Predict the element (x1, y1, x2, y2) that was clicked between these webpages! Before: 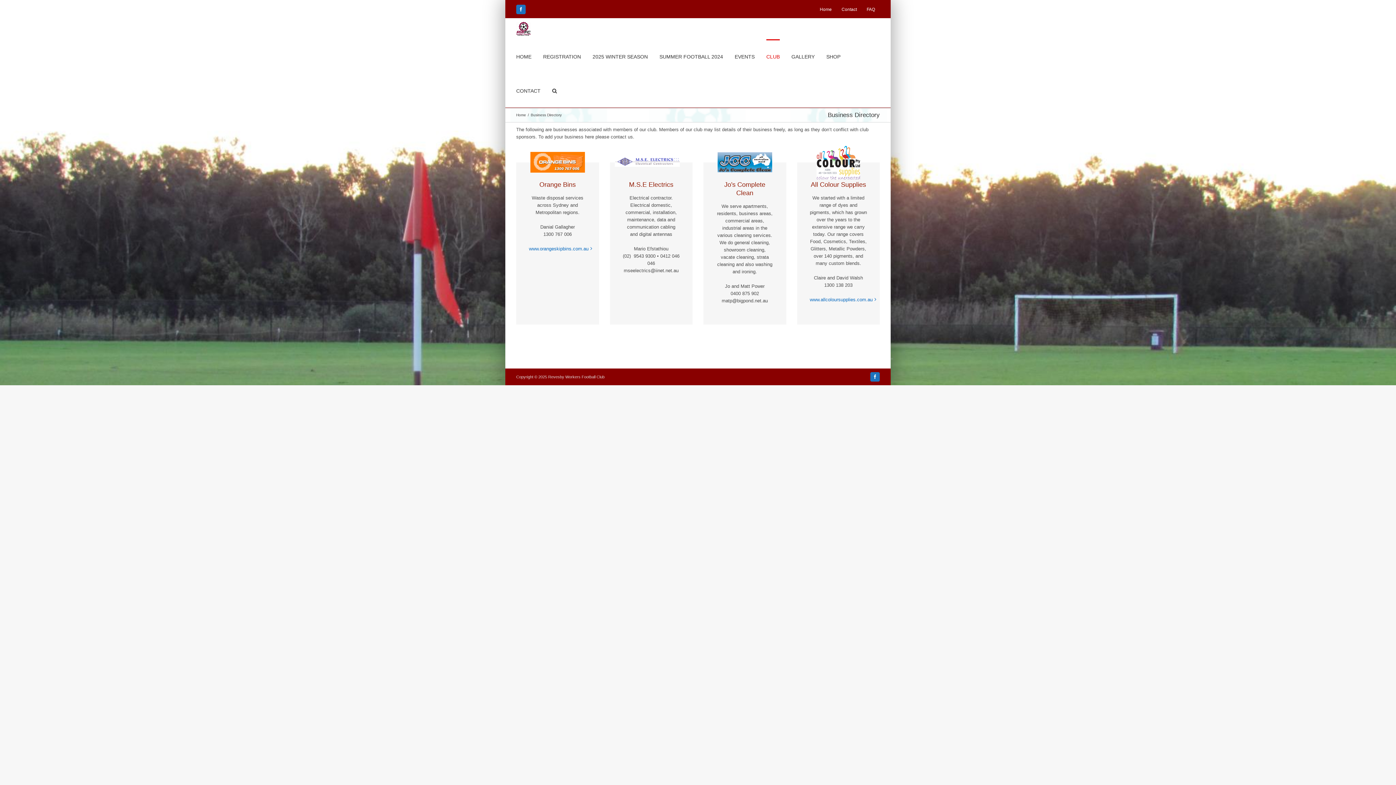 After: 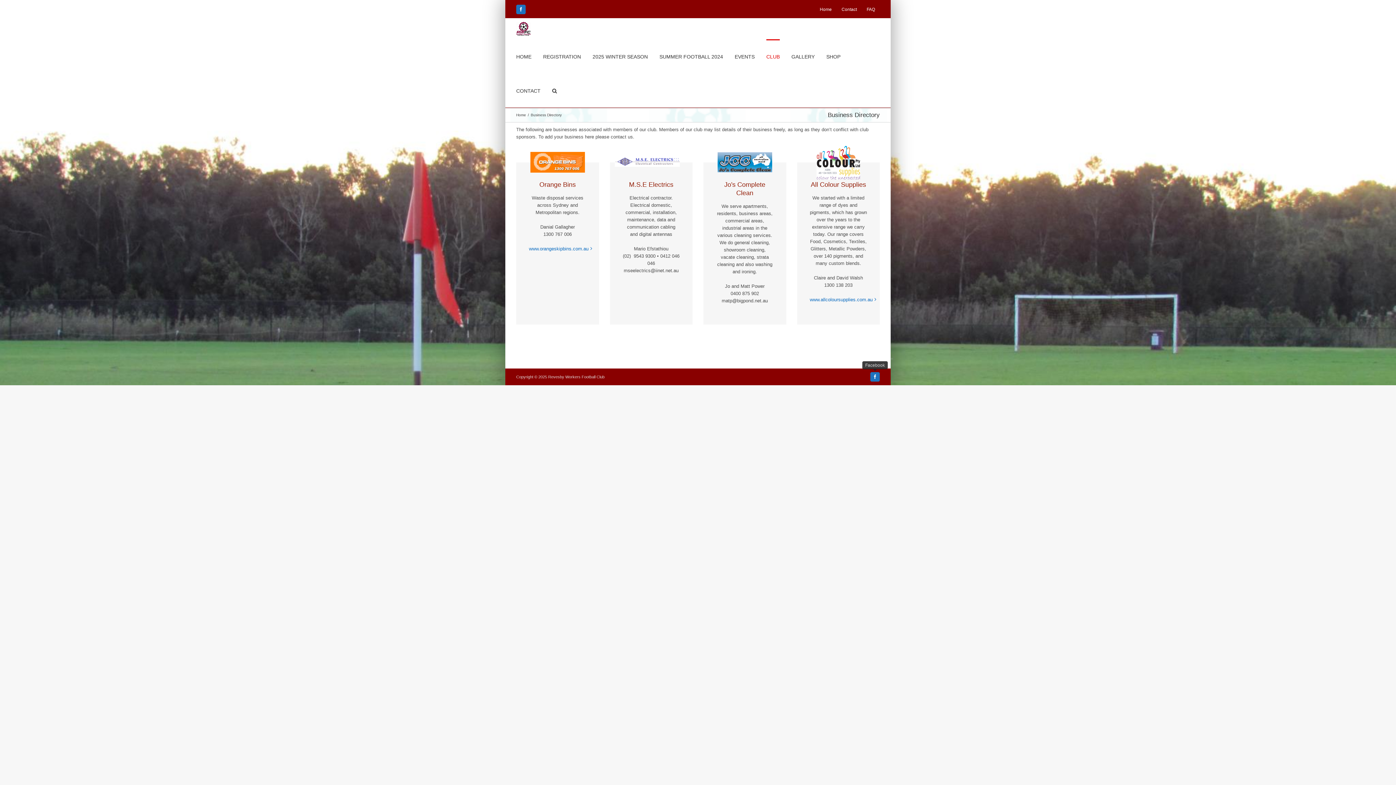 Action: bbox: (870, 372, 880, 381) label: Facebook